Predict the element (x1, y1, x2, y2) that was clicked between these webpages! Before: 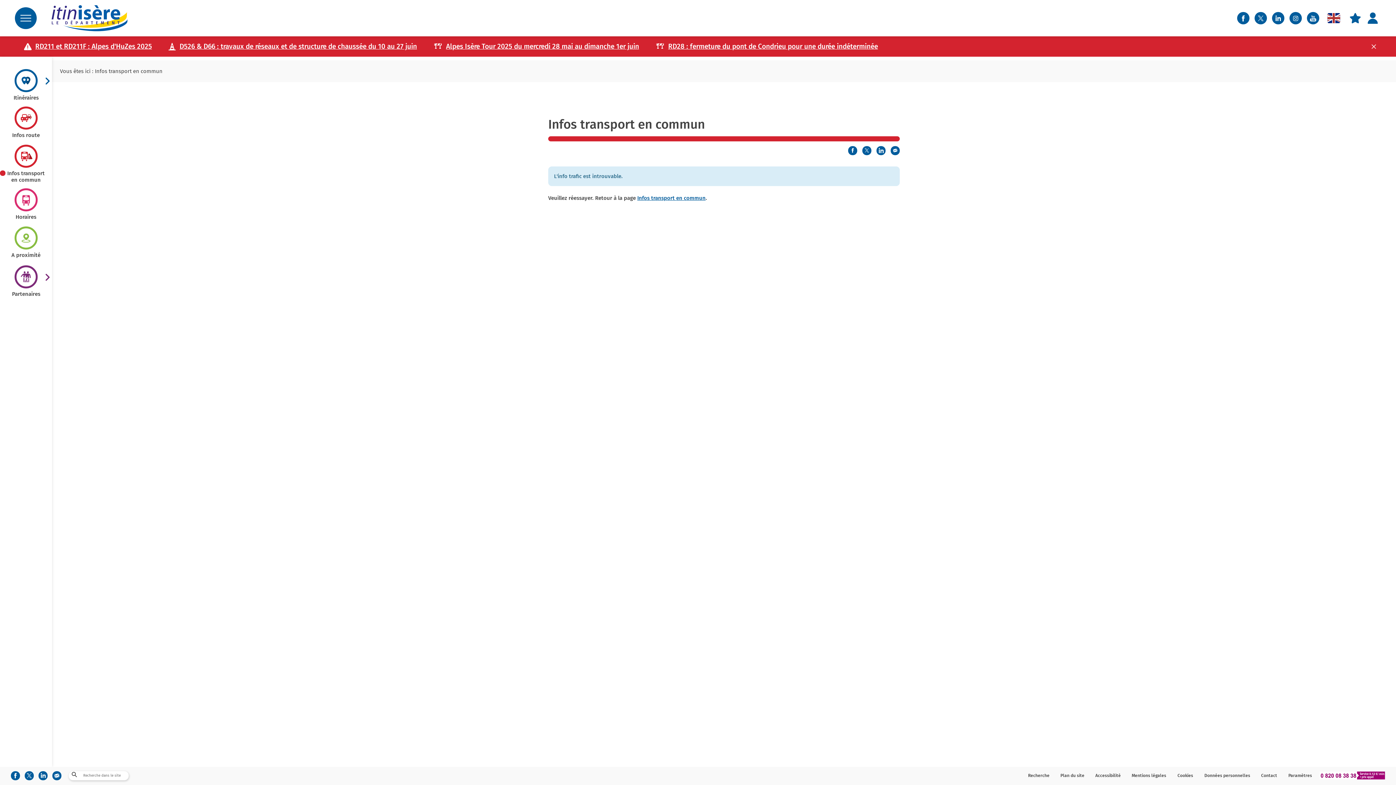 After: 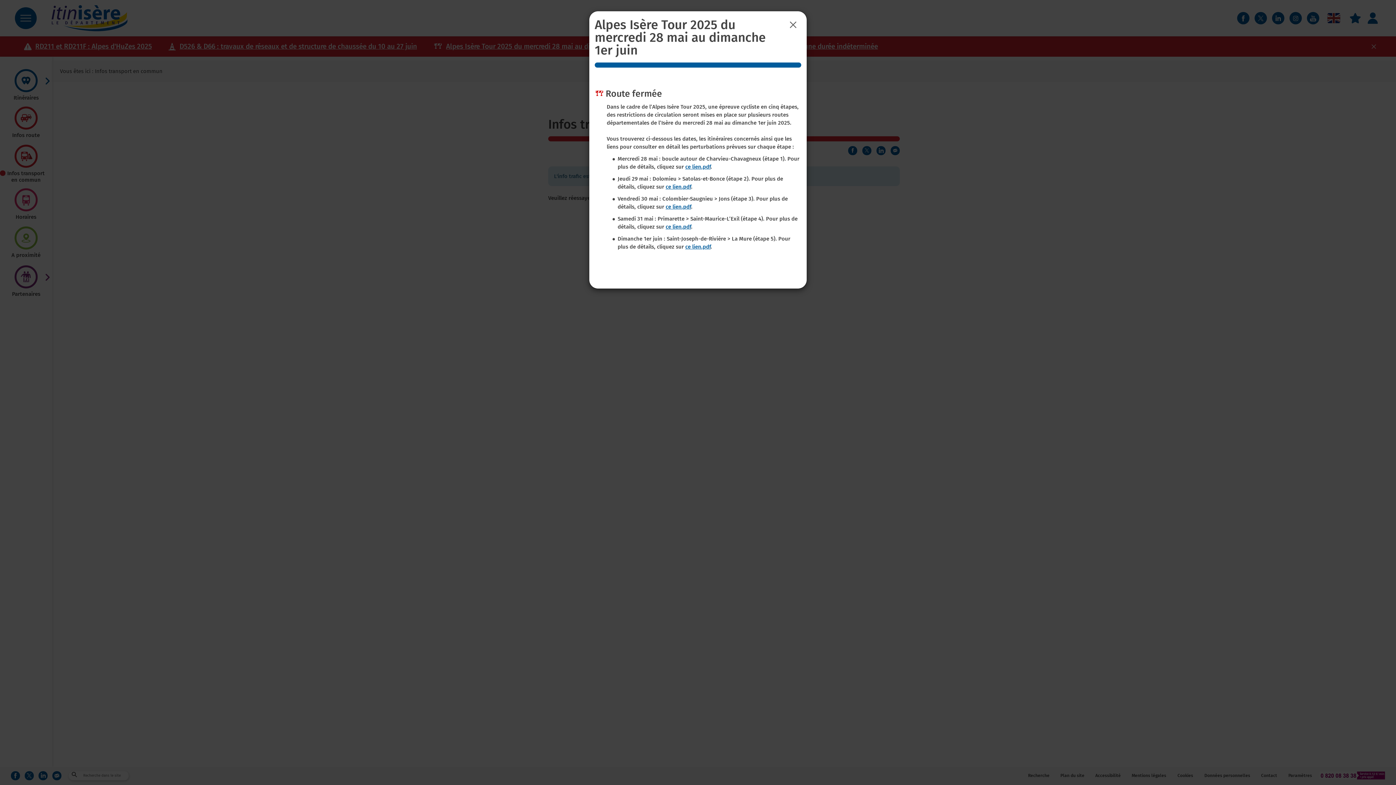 Action: label: Alpes Isère Tour 2025 du mercredi 28 mai au dimanche 1er juin bbox: (446, 42, 639, 50)